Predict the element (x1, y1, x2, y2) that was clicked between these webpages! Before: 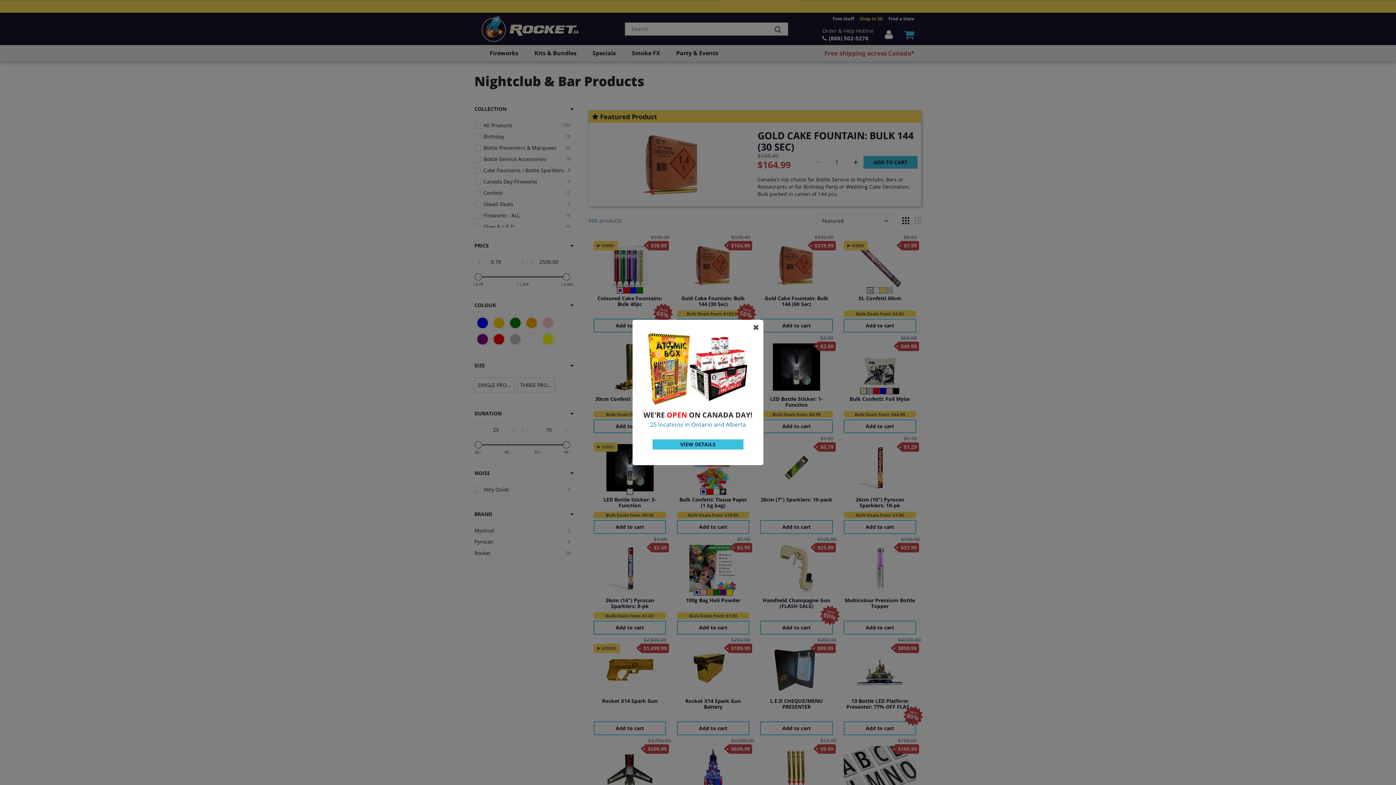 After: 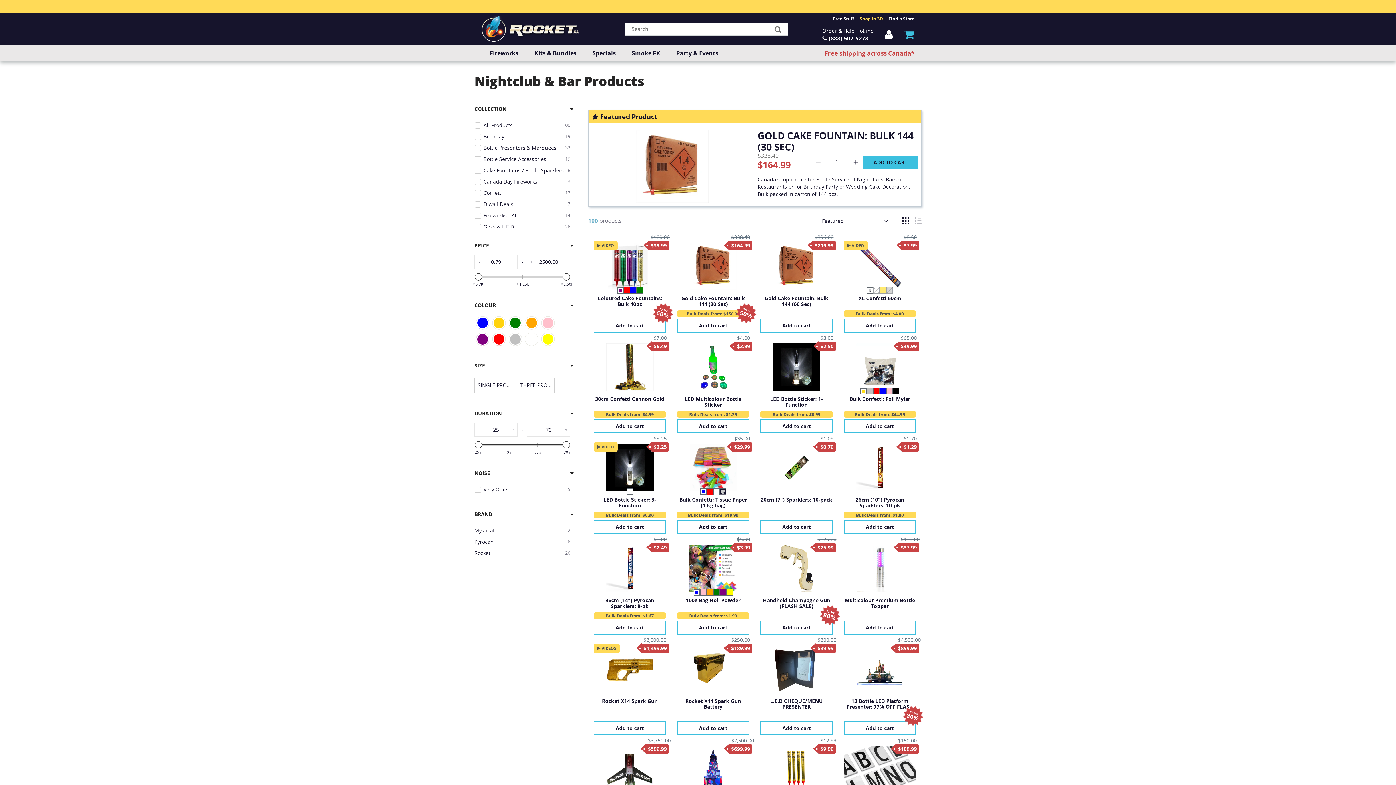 Action: bbox: (753, 323, 759, 331)